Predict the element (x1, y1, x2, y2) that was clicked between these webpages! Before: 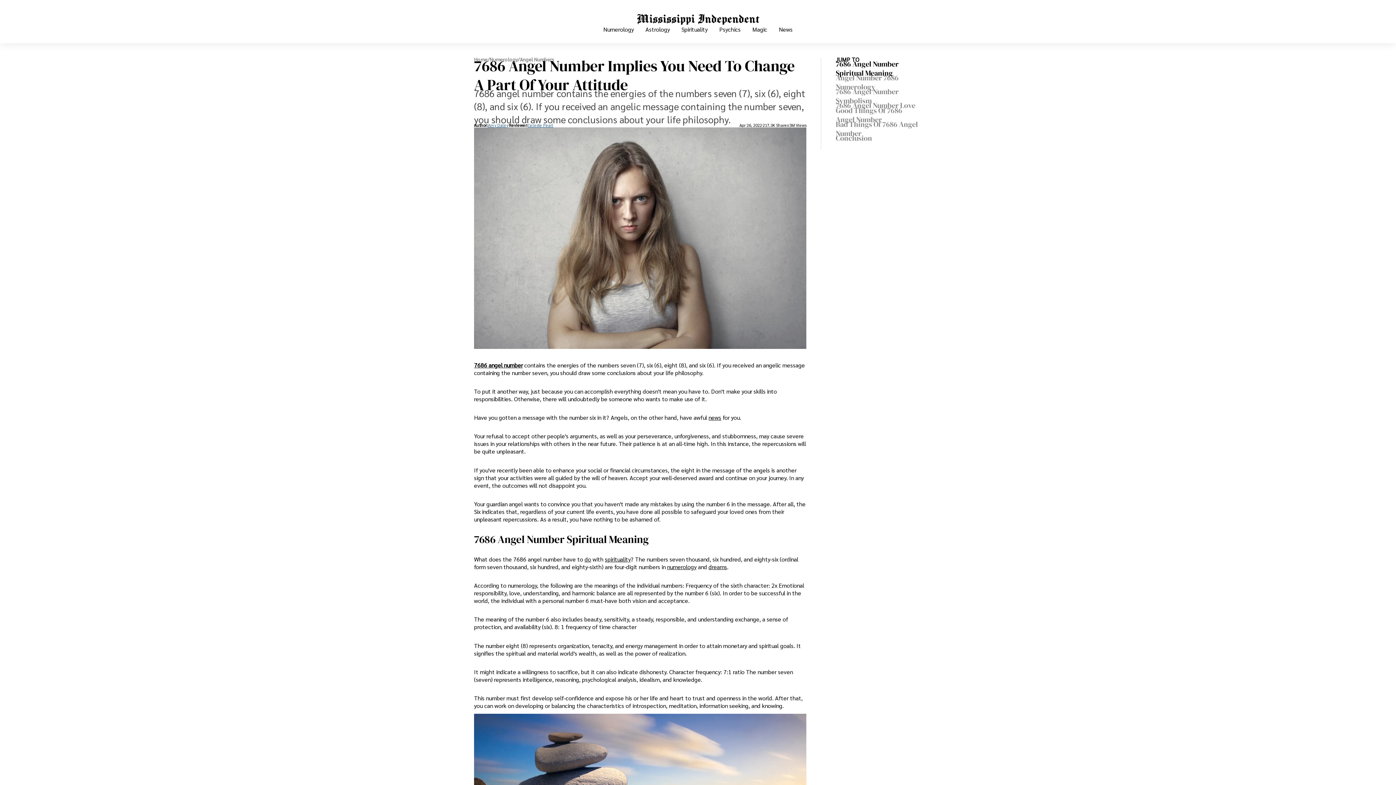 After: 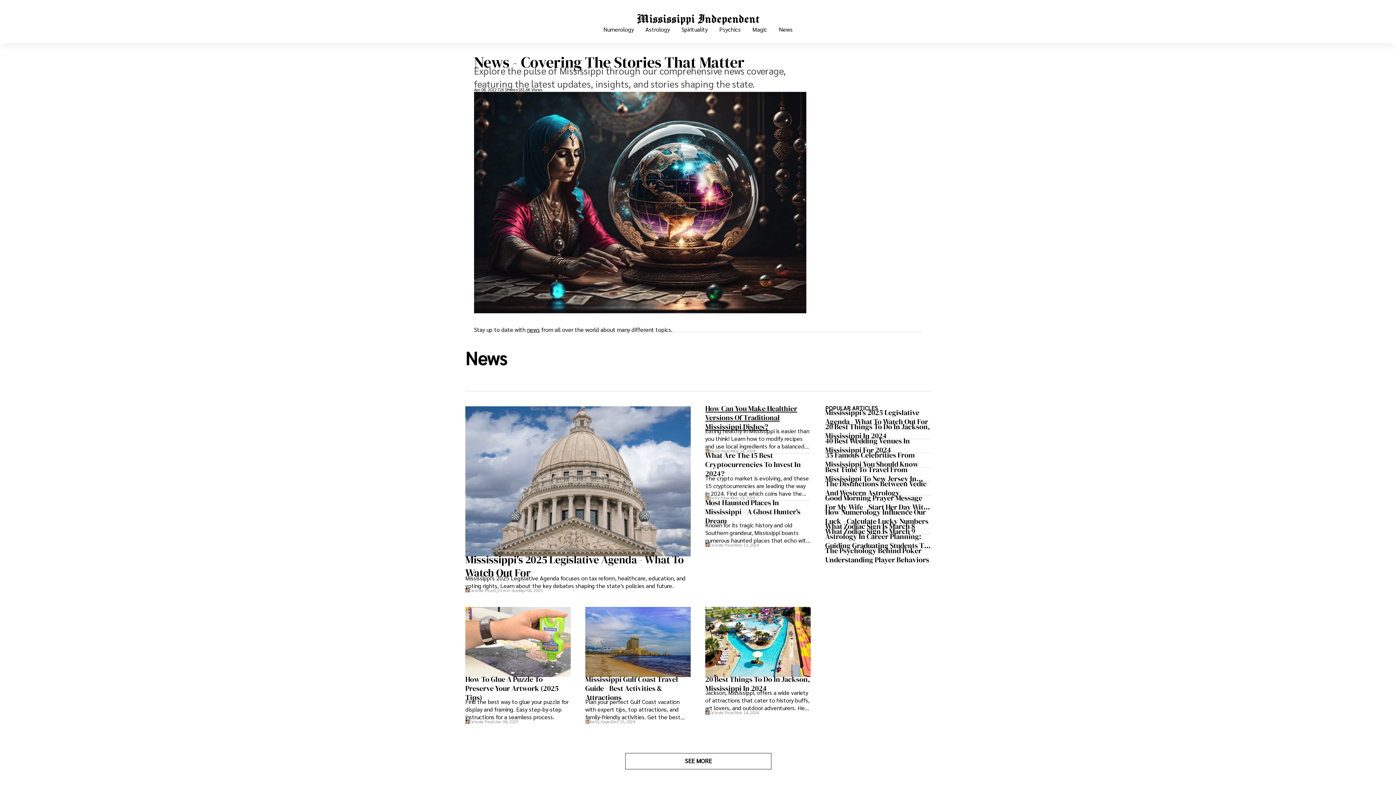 Action: label: news bbox: (708, 413, 721, 421)